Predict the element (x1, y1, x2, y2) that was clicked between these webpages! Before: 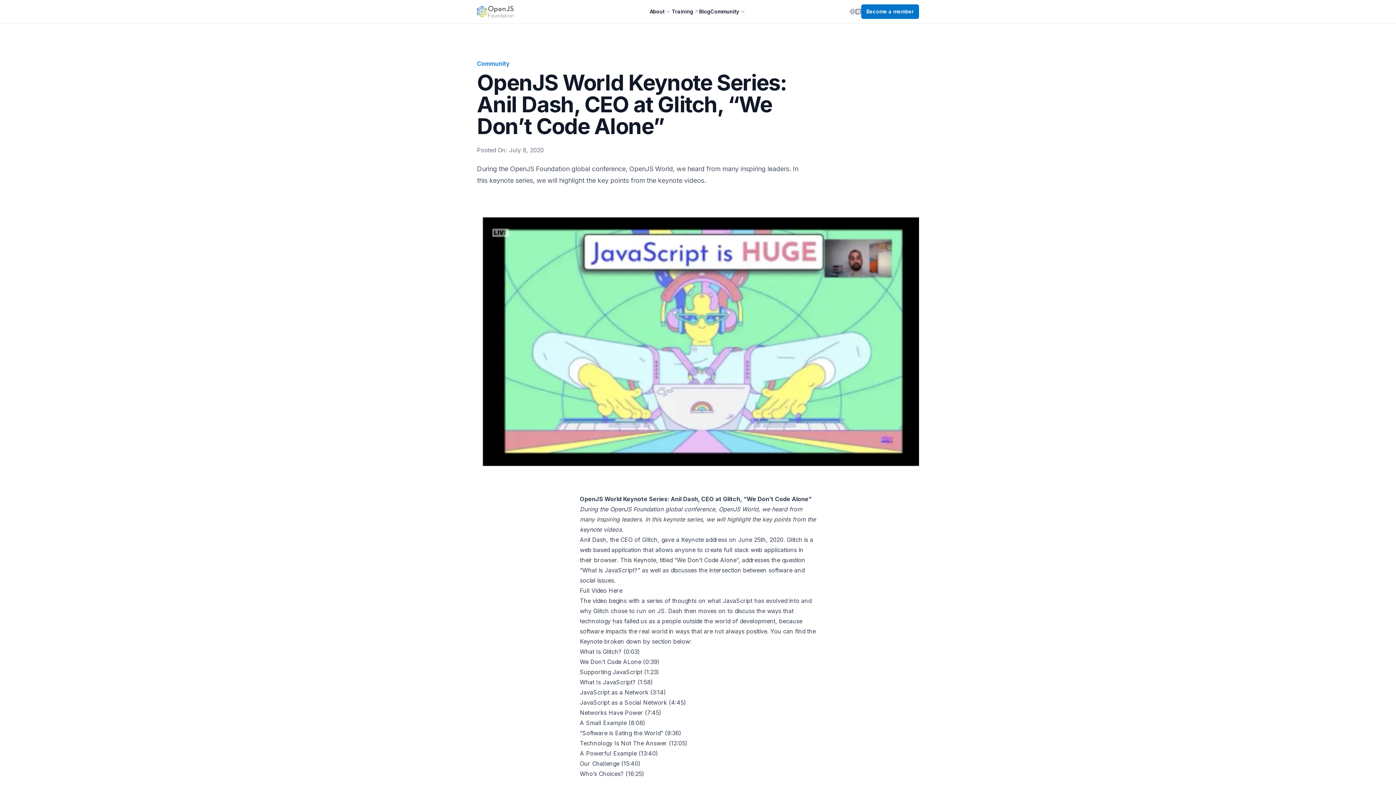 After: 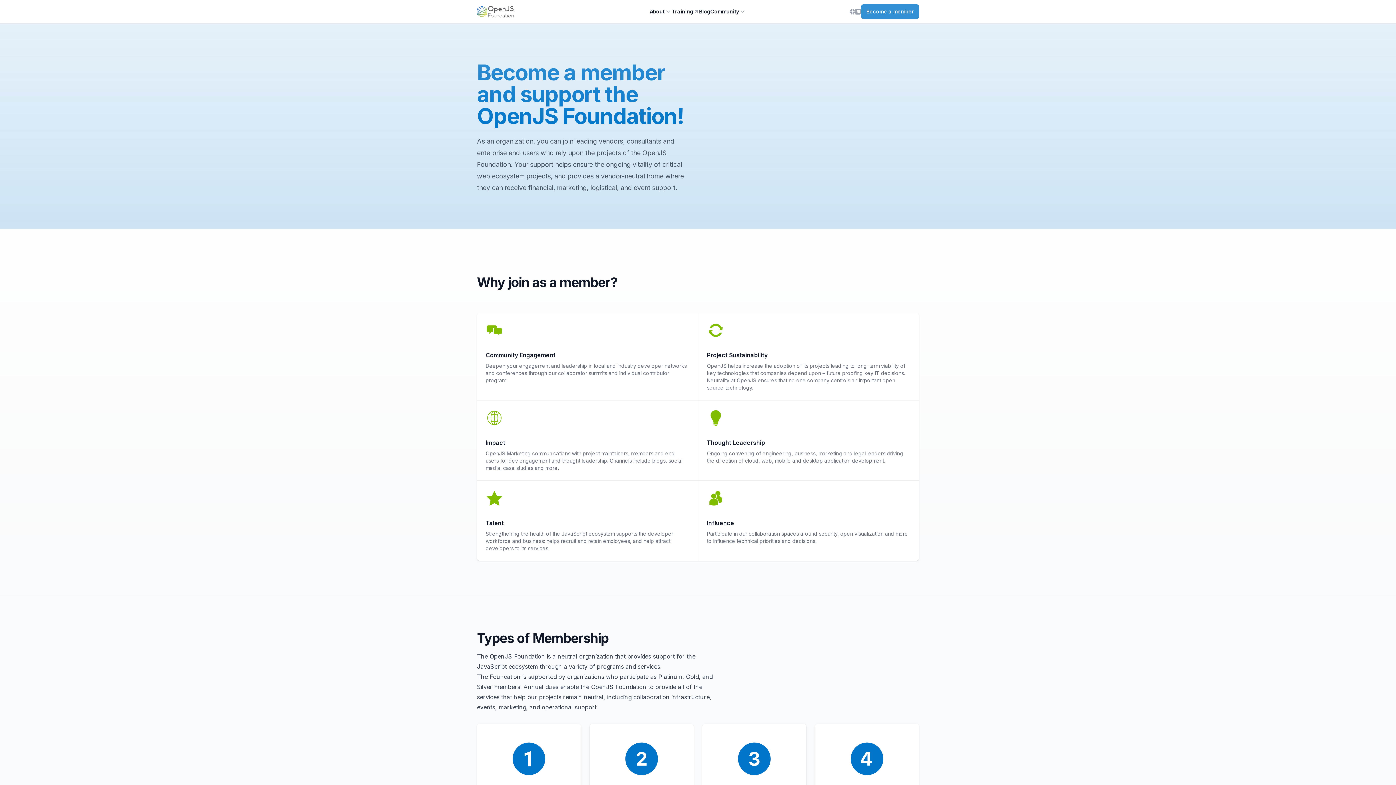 Action: label: Become a member bbox: (861, 4, 919, 18)